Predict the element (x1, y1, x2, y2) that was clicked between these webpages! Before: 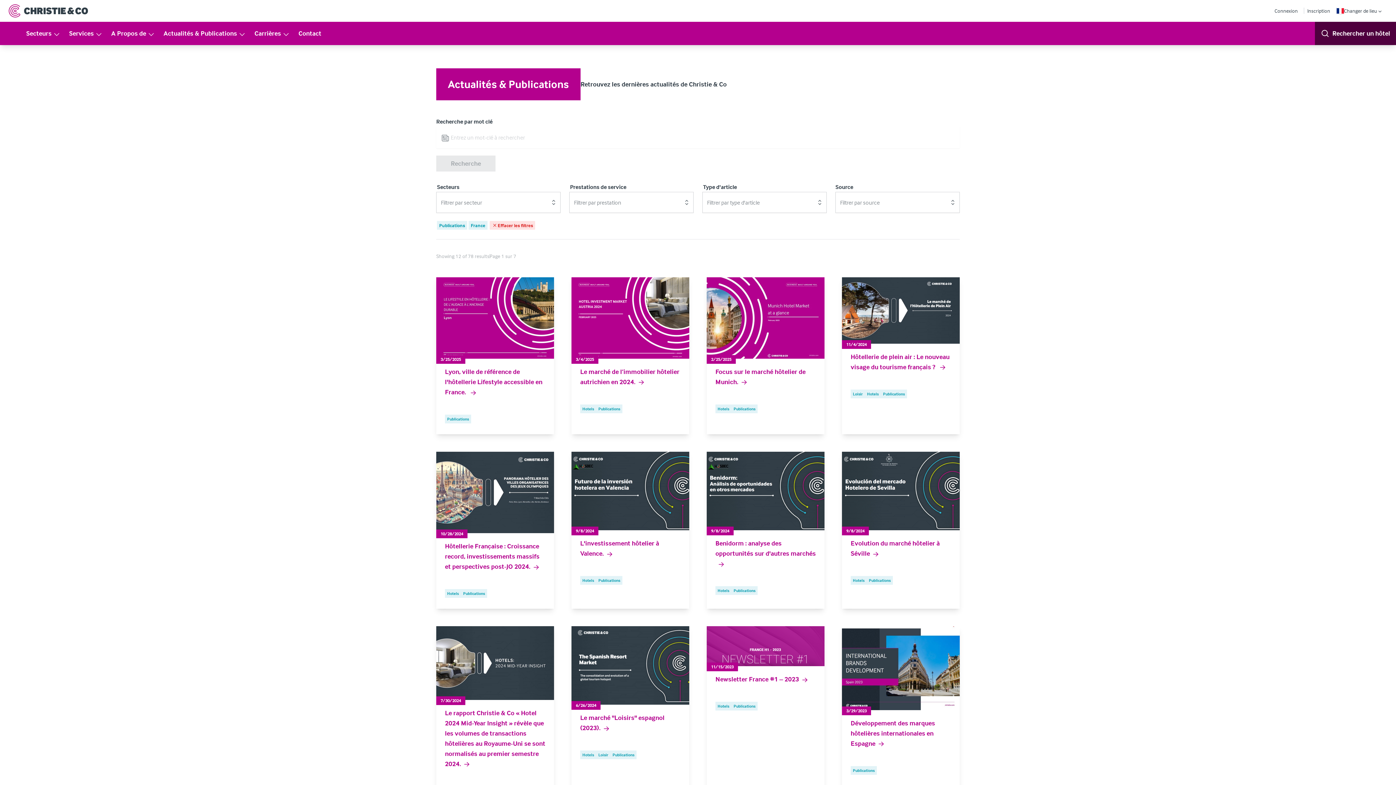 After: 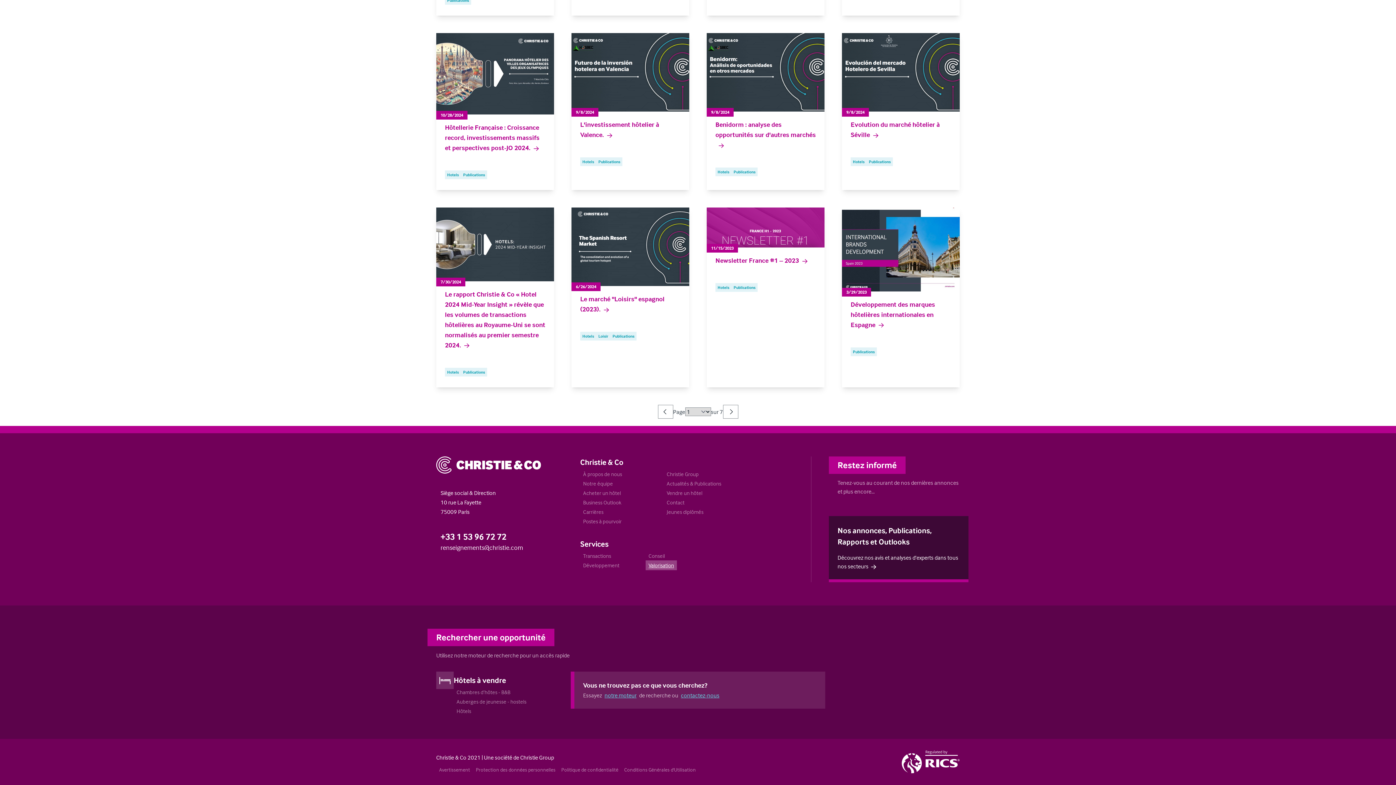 Action: label: Valorisation bbox: (645, 486, 677, 496)